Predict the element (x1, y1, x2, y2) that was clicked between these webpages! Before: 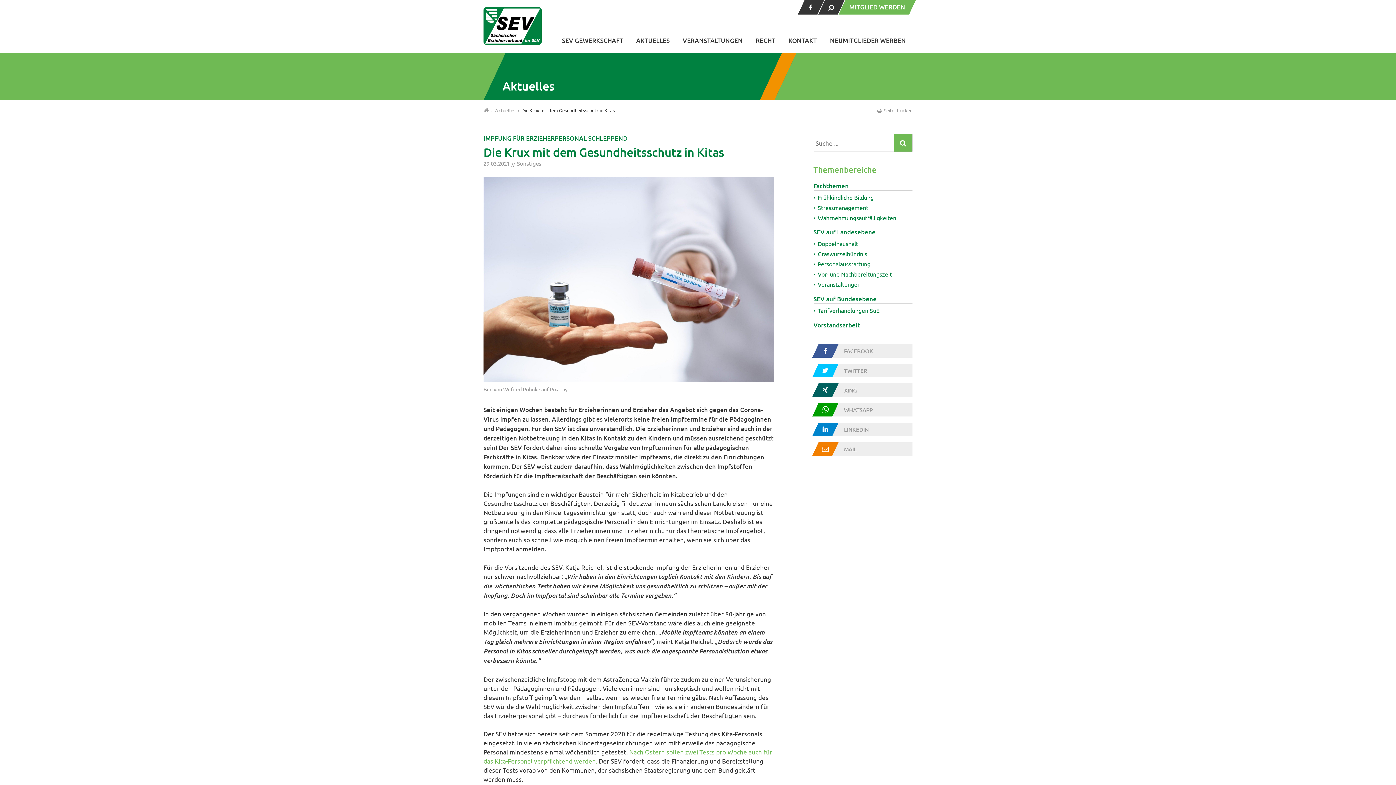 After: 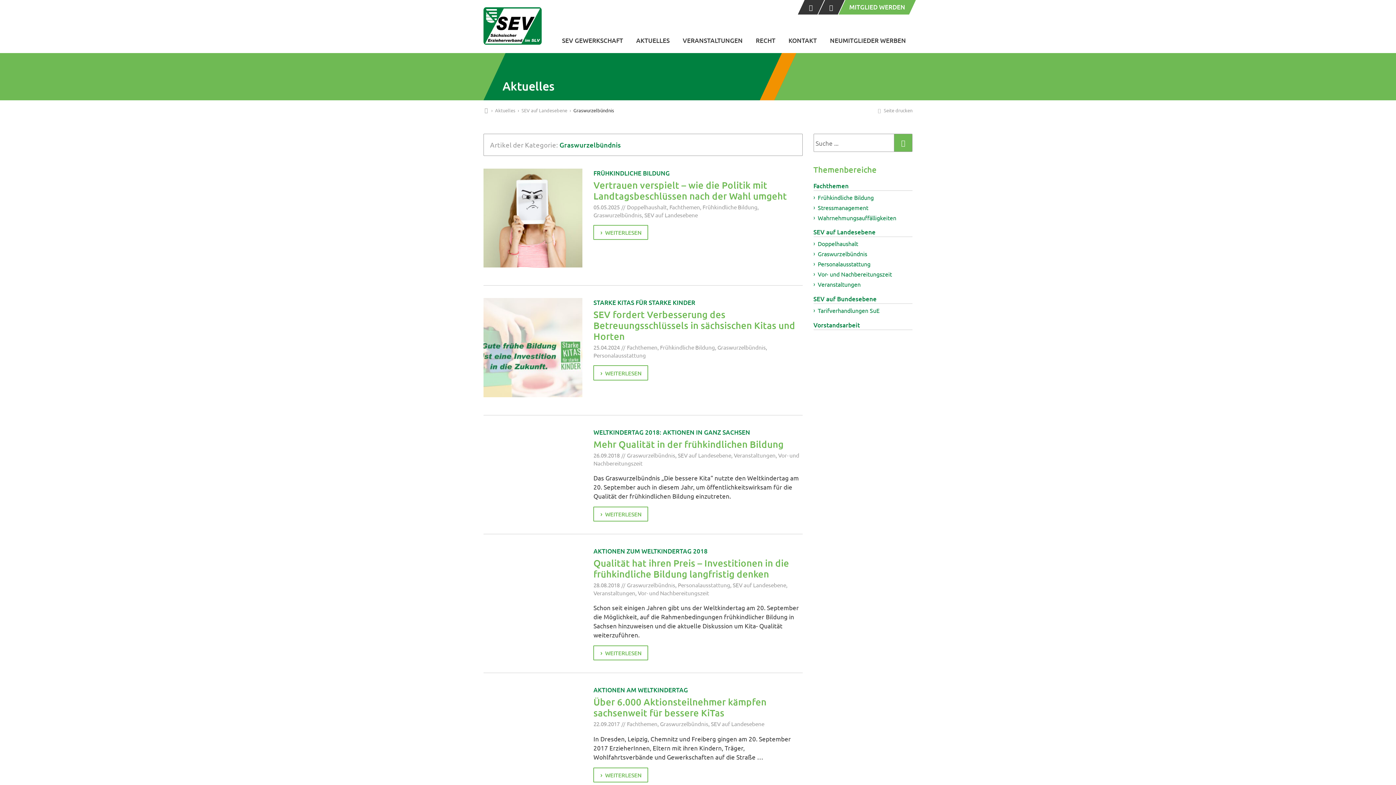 Action: bbox: (813, 249, 912, 258) label: Graswurzelbündnis